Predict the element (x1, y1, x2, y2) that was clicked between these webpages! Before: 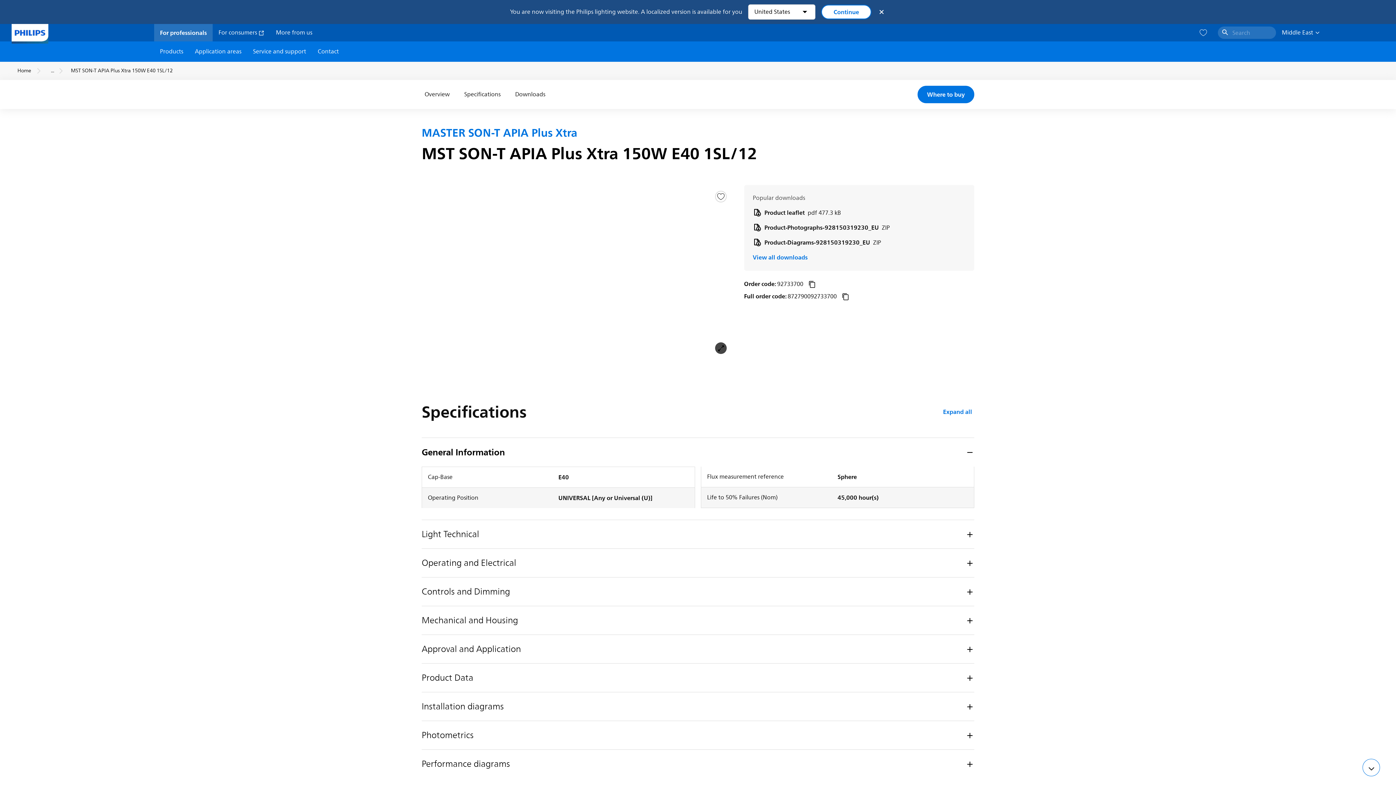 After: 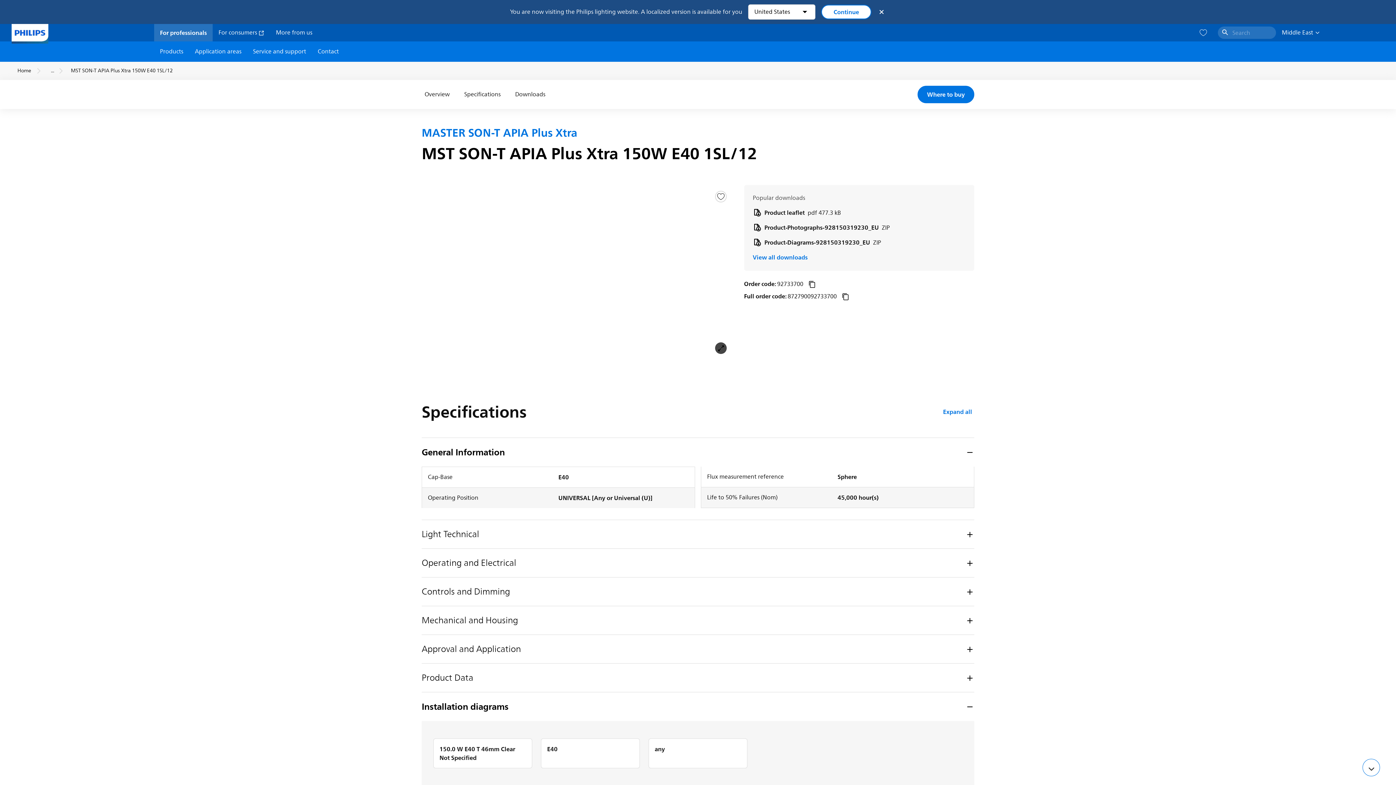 Action: bbox: (421, 692, 974, 721) label: Installation diagrams